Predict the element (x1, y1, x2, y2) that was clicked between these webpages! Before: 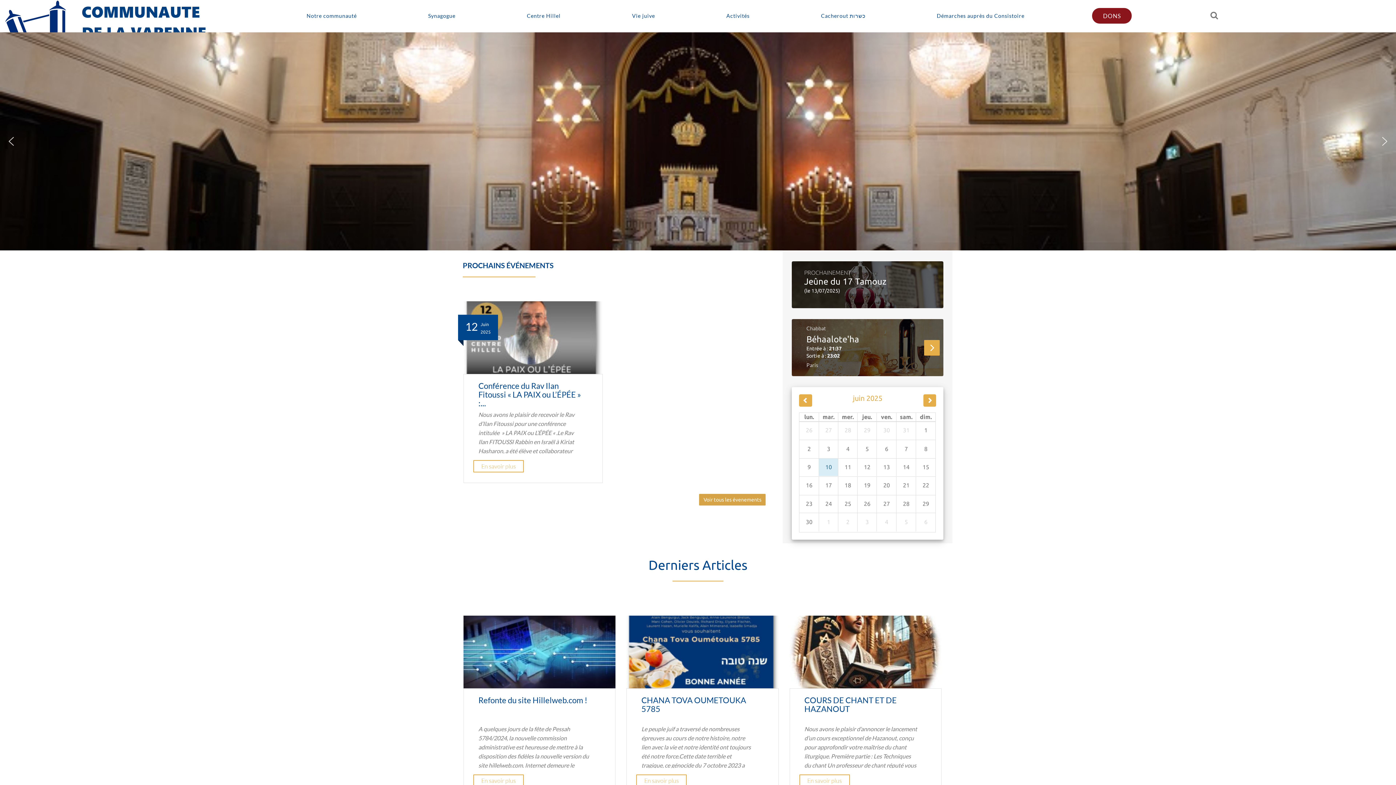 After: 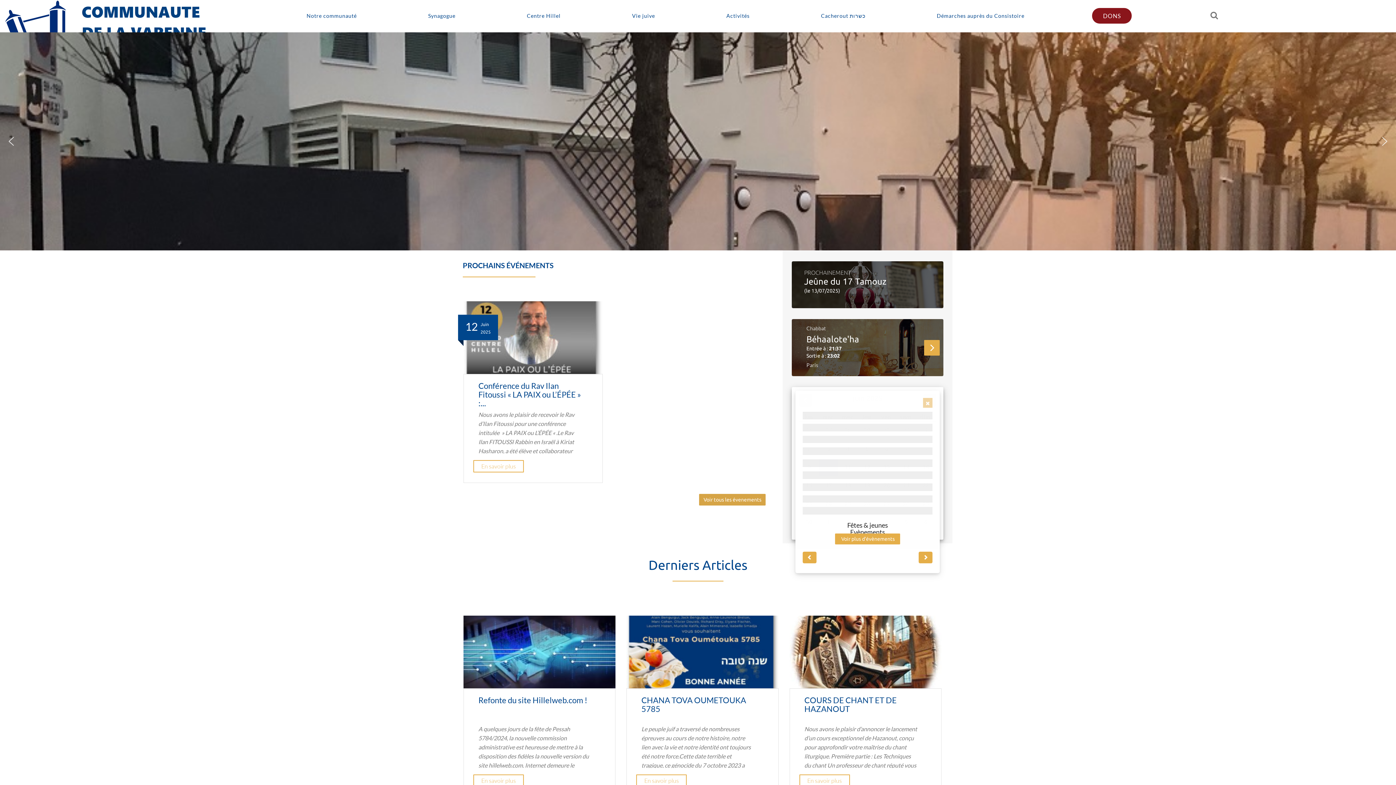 Action: label: Close bbox: (1074, 398, 1084, 408)